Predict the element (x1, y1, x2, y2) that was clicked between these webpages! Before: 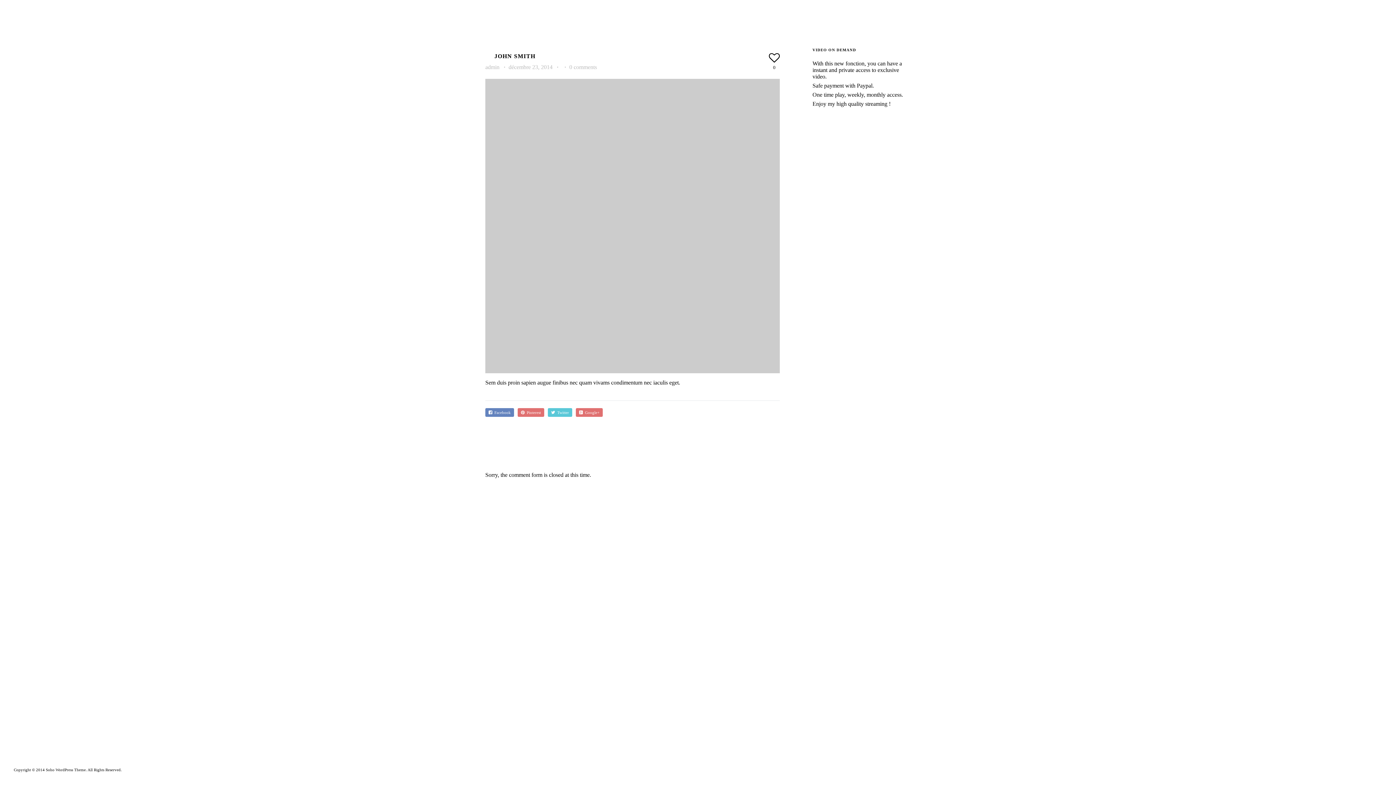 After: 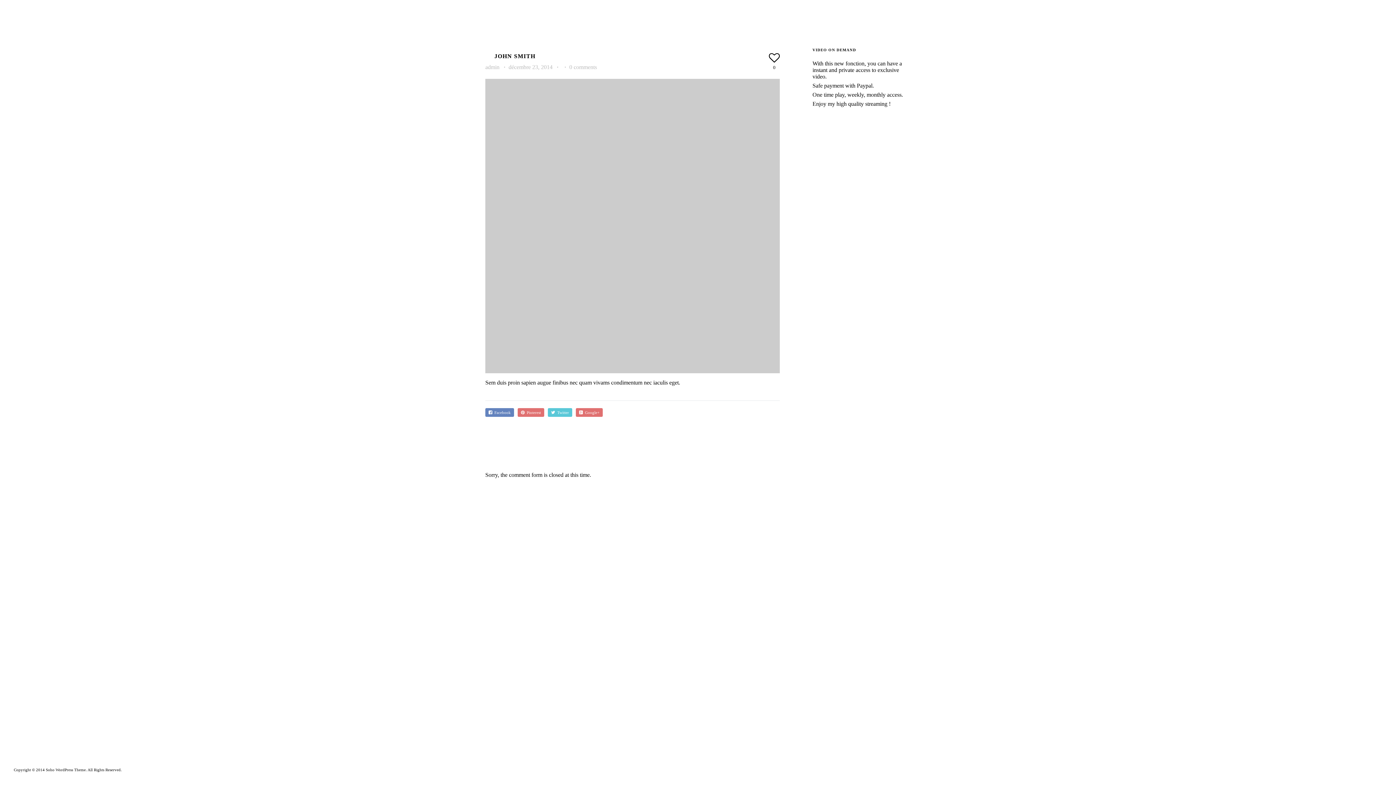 Action: bbox: (1377, 10, 1384, 18)